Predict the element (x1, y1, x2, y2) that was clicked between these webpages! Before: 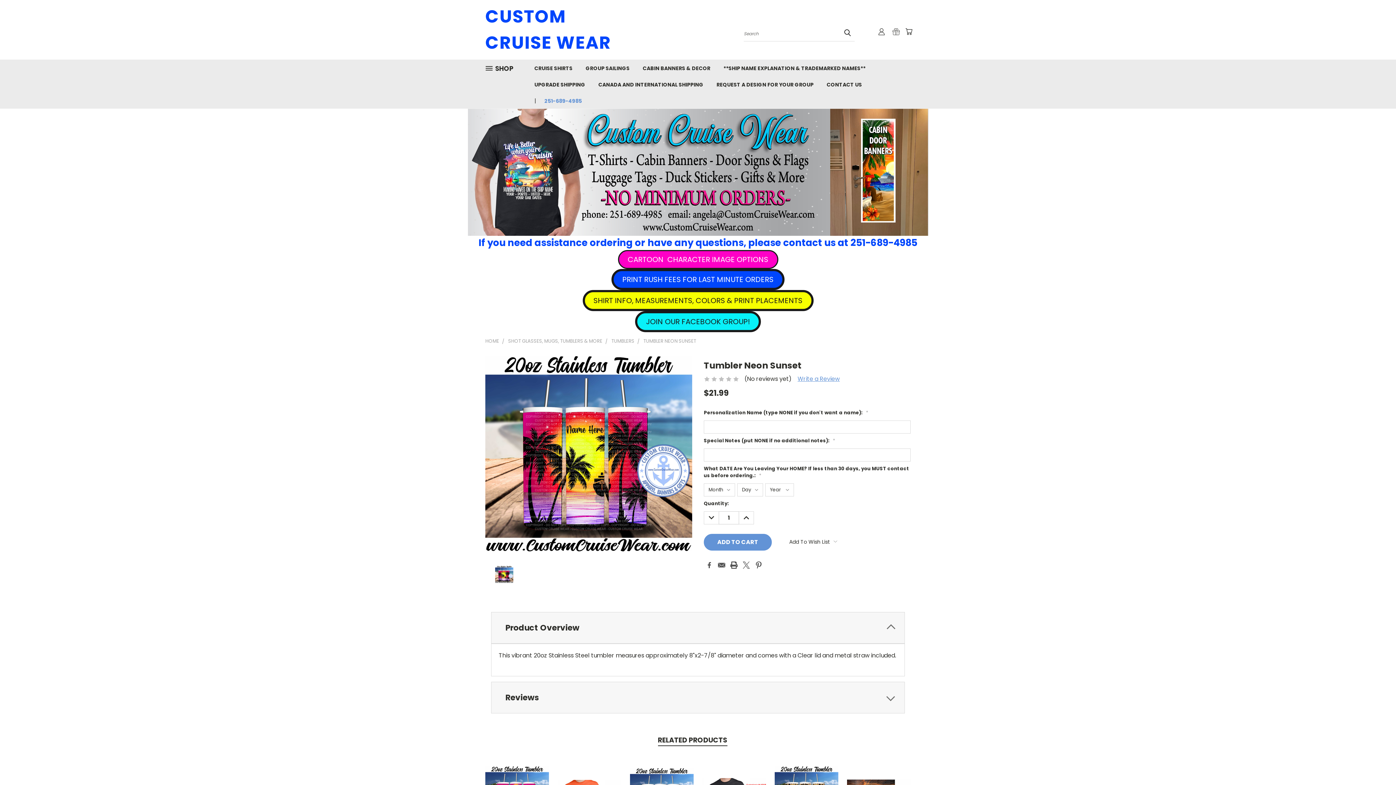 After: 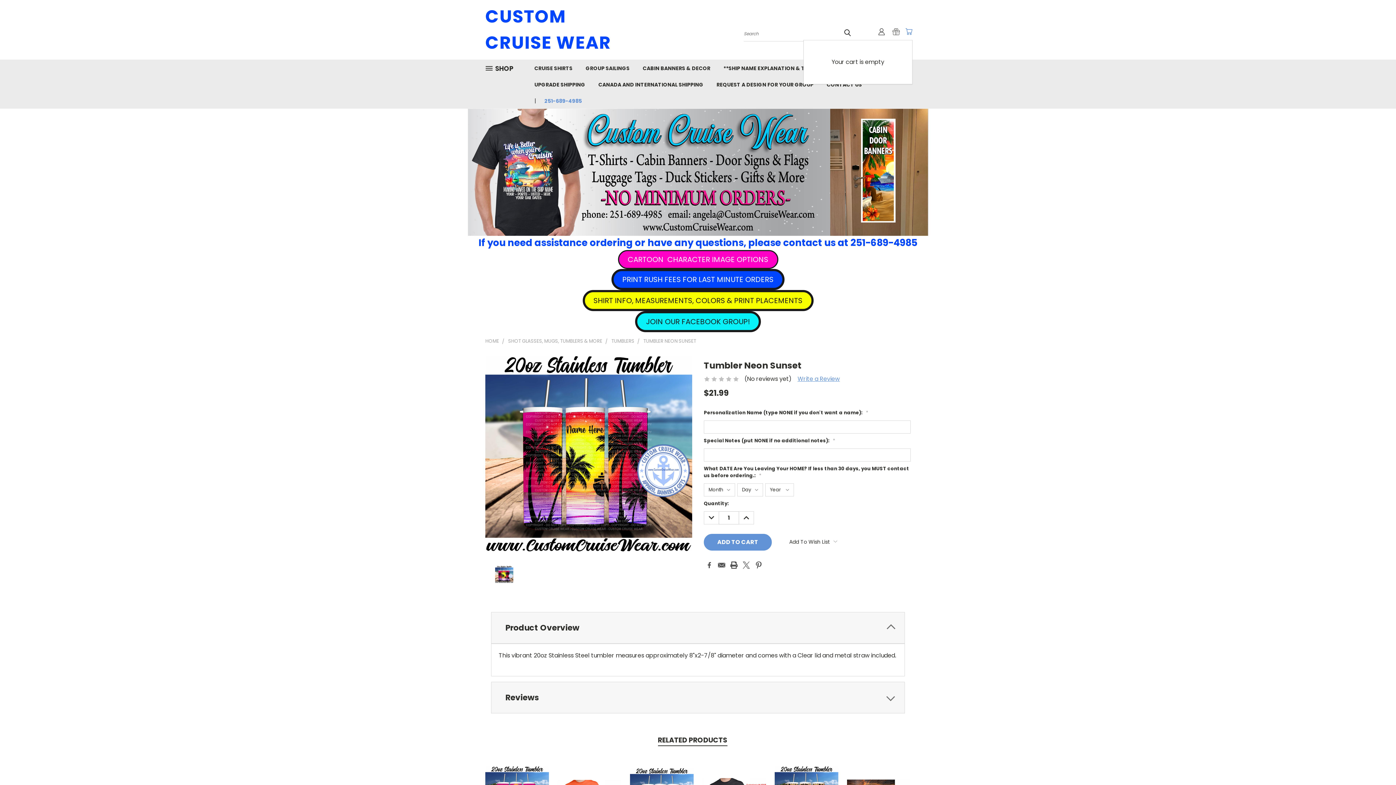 Action: label: Cart with 0 items bbox: (905, 28, 912, 35)